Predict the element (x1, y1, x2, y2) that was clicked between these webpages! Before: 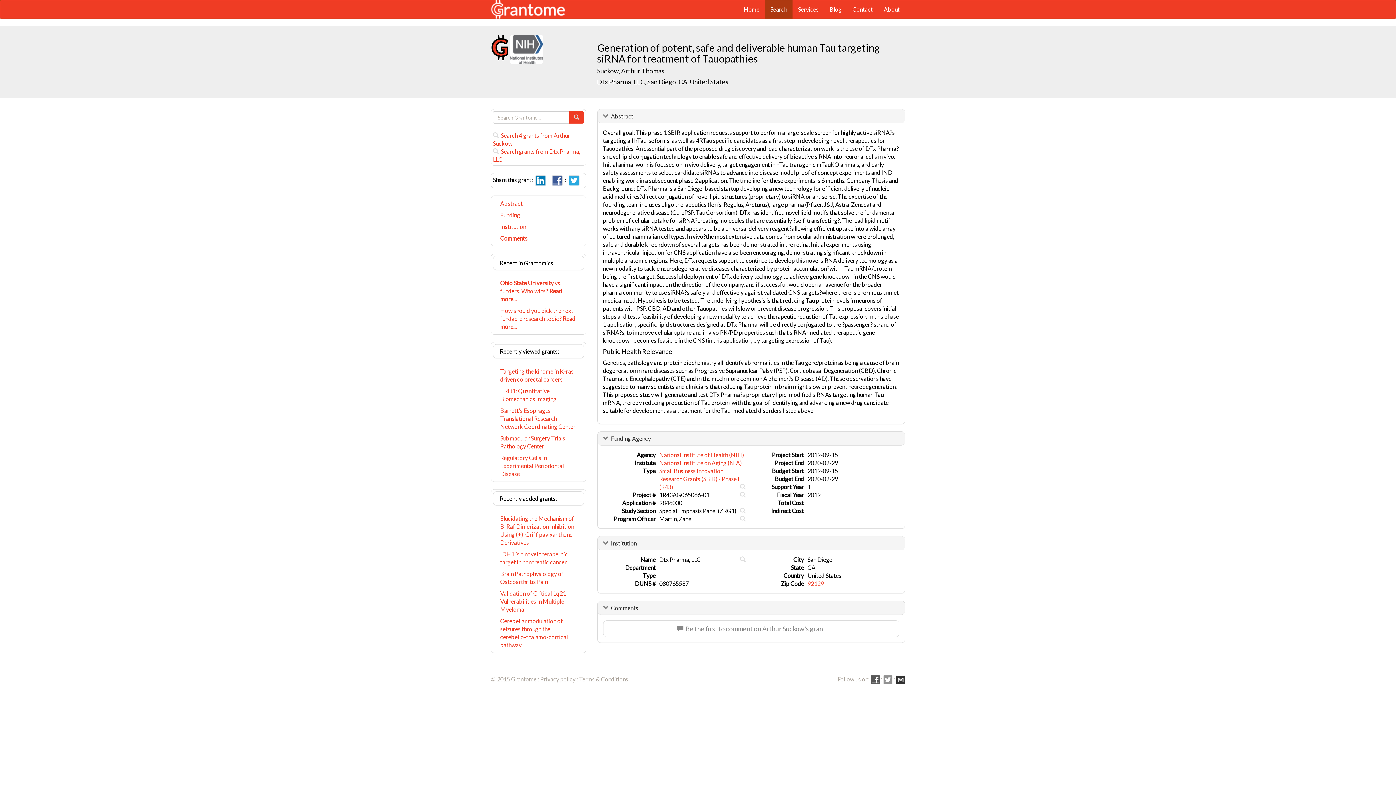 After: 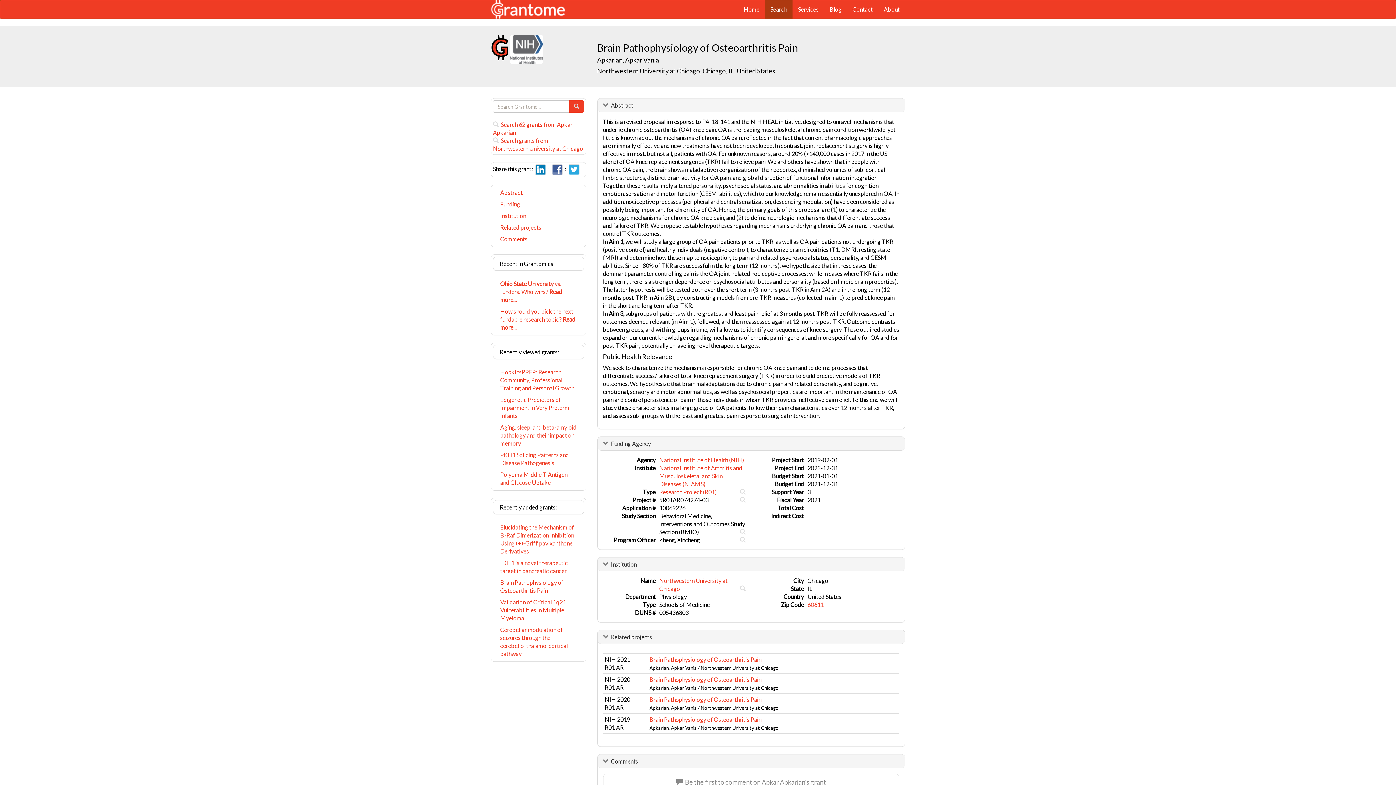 Action: label: Brain Pathophysiology of Osteoarthritis Pain bbox: (493, 568, 584, 588)